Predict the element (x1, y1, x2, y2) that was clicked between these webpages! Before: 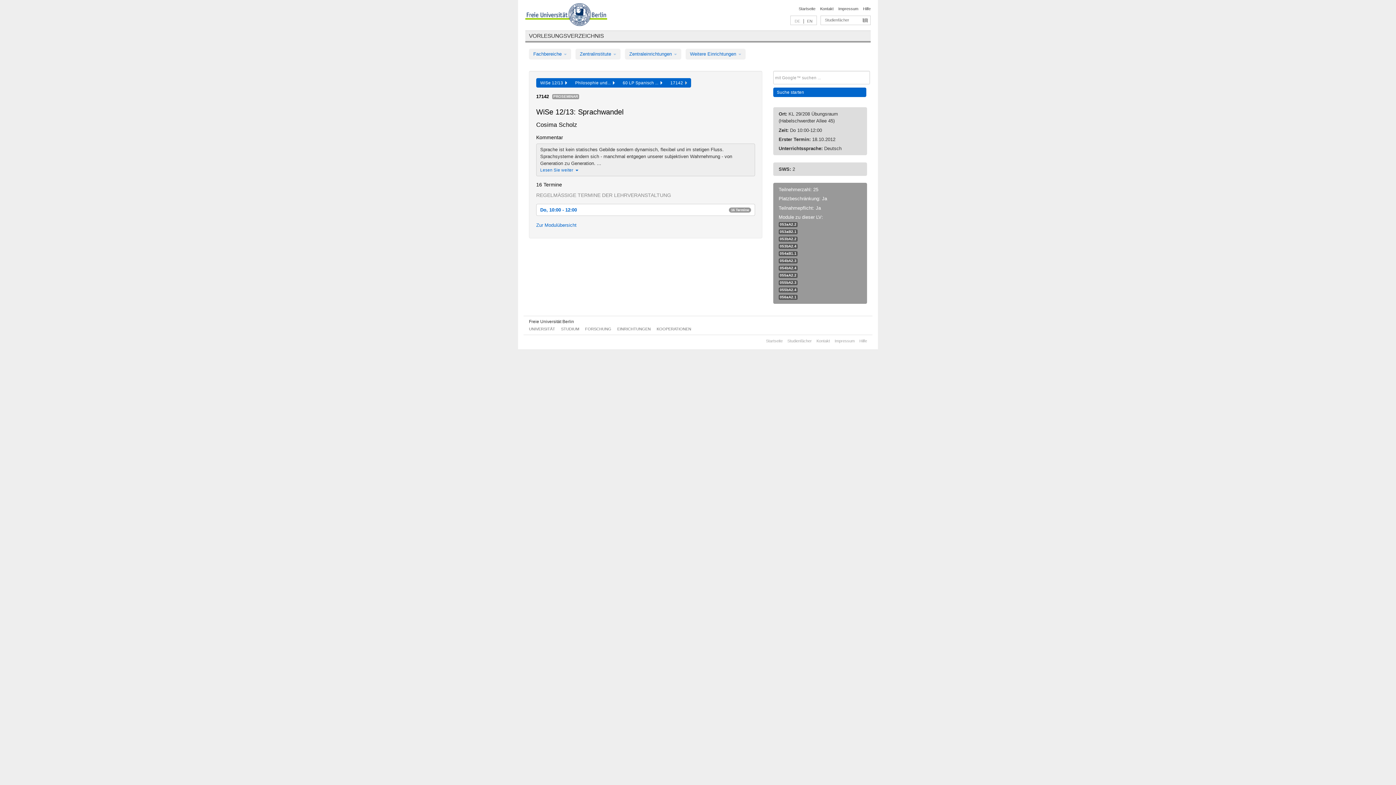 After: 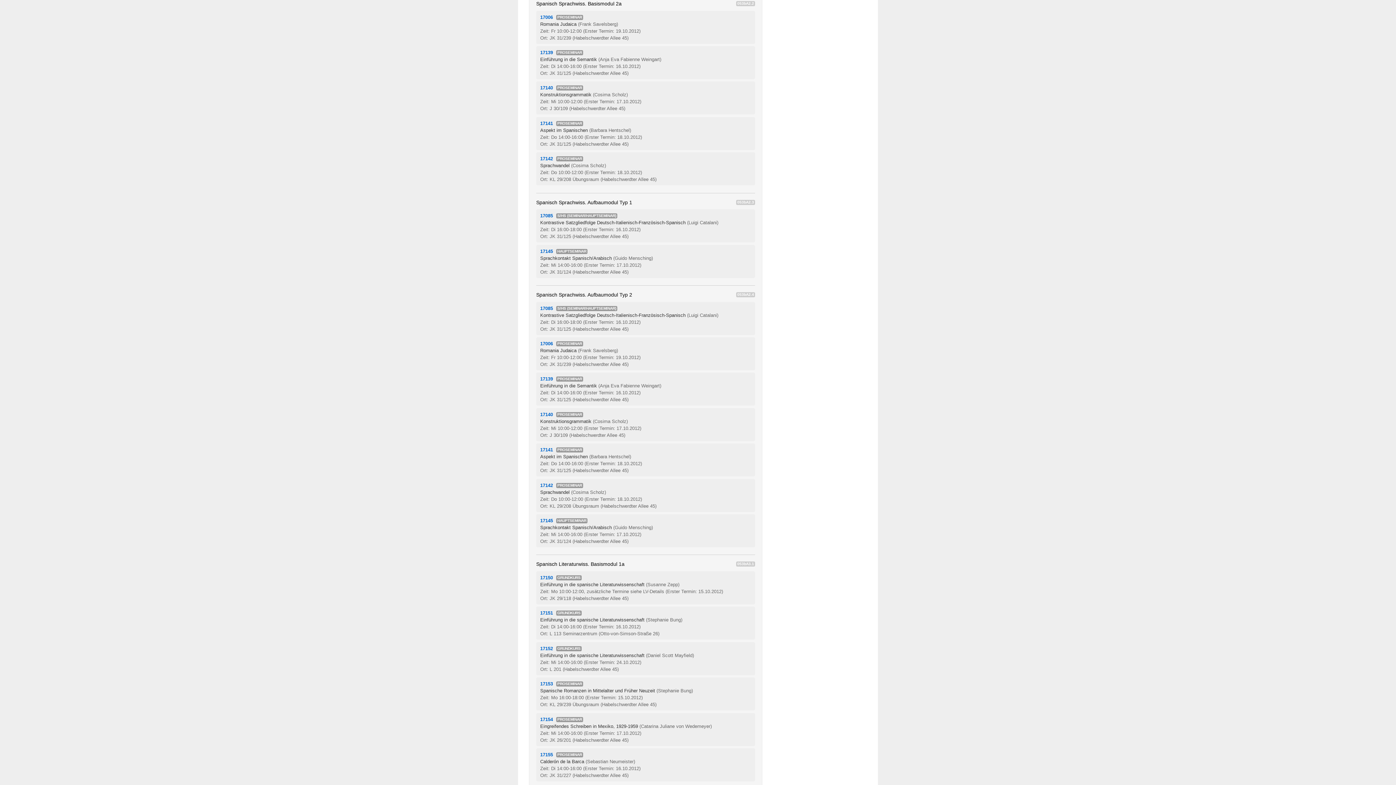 Action: label: 053bA2.2 bbox: (780, 237, 796, 241)